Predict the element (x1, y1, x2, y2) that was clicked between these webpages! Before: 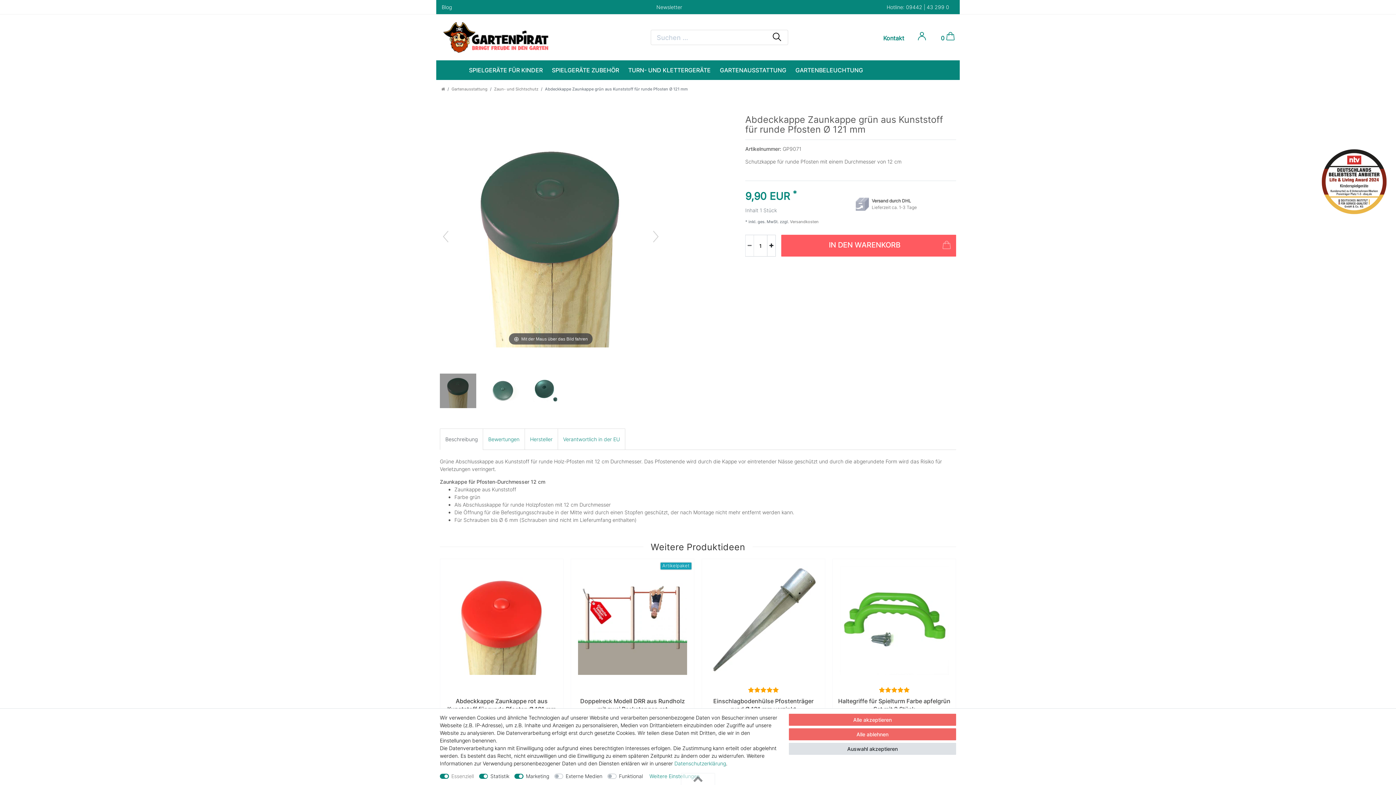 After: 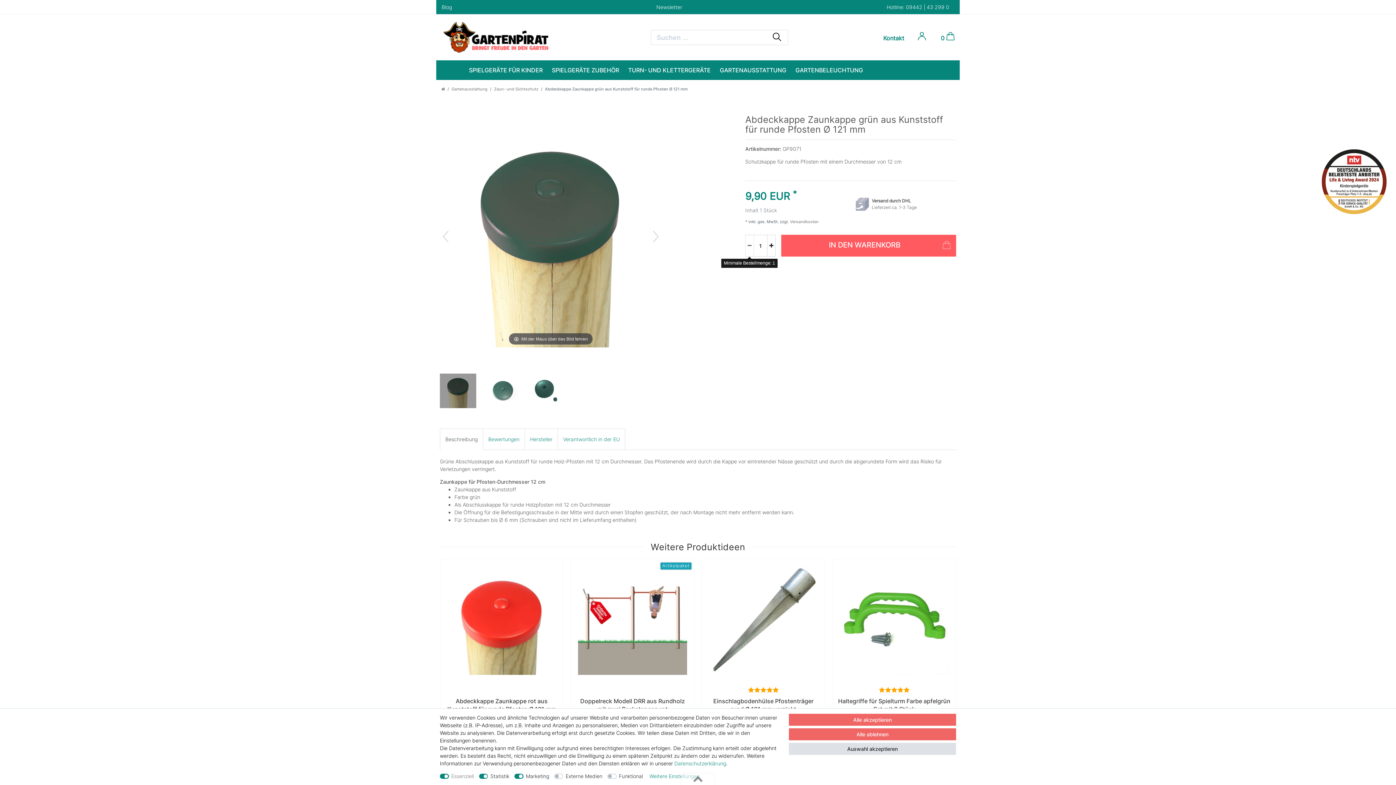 Action: bbox: (745, 234, 754, 256) label: Menge verringern